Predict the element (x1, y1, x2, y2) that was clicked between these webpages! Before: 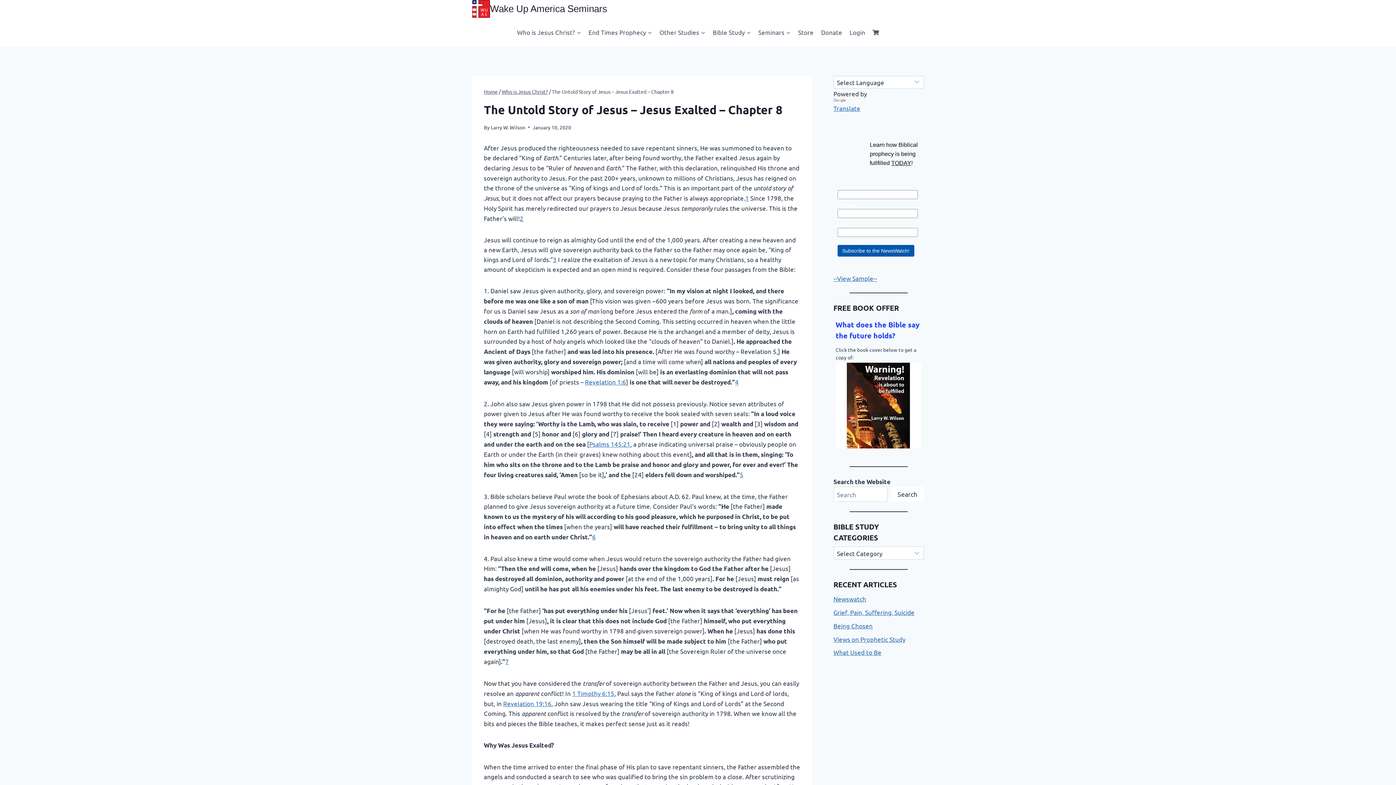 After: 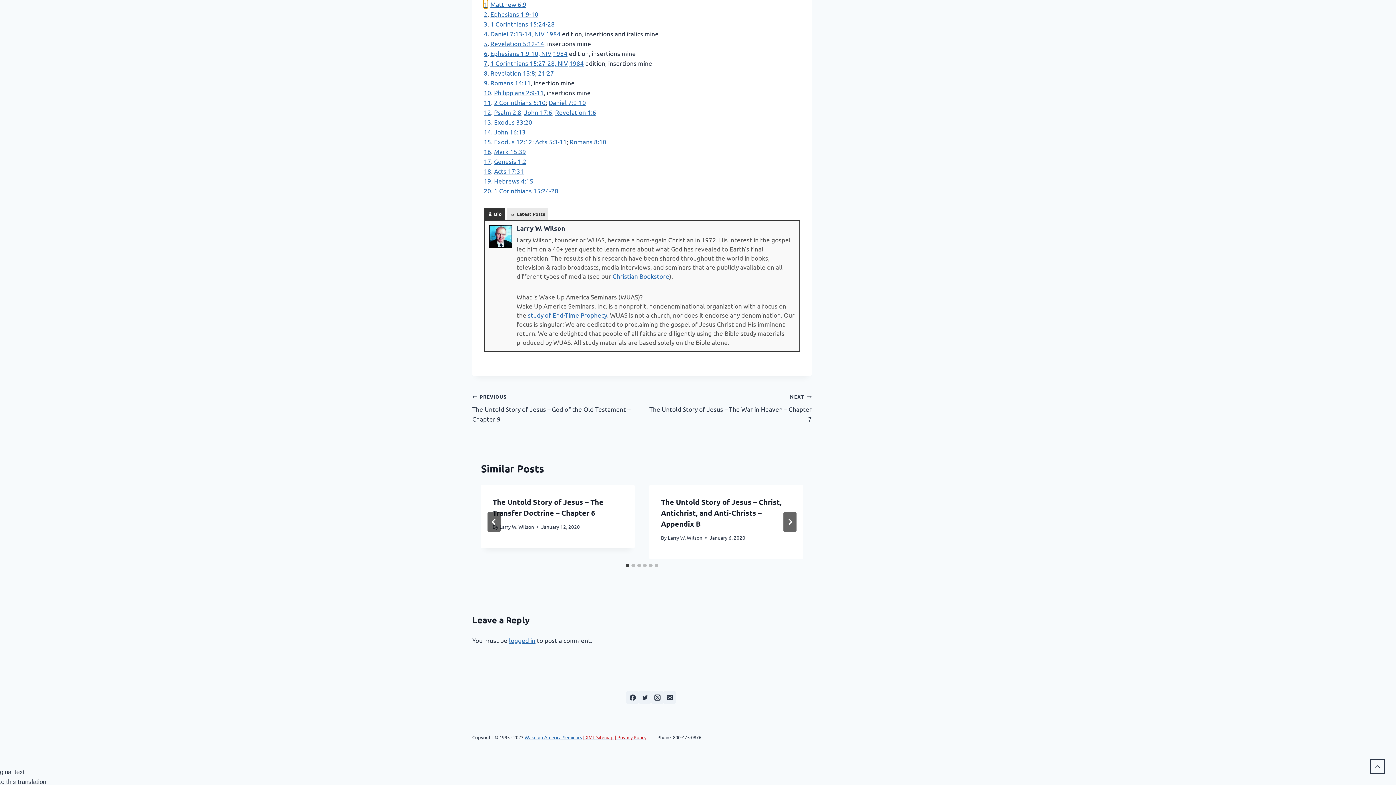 Action: label: 6 bbox: (592, 532, 596, 540)